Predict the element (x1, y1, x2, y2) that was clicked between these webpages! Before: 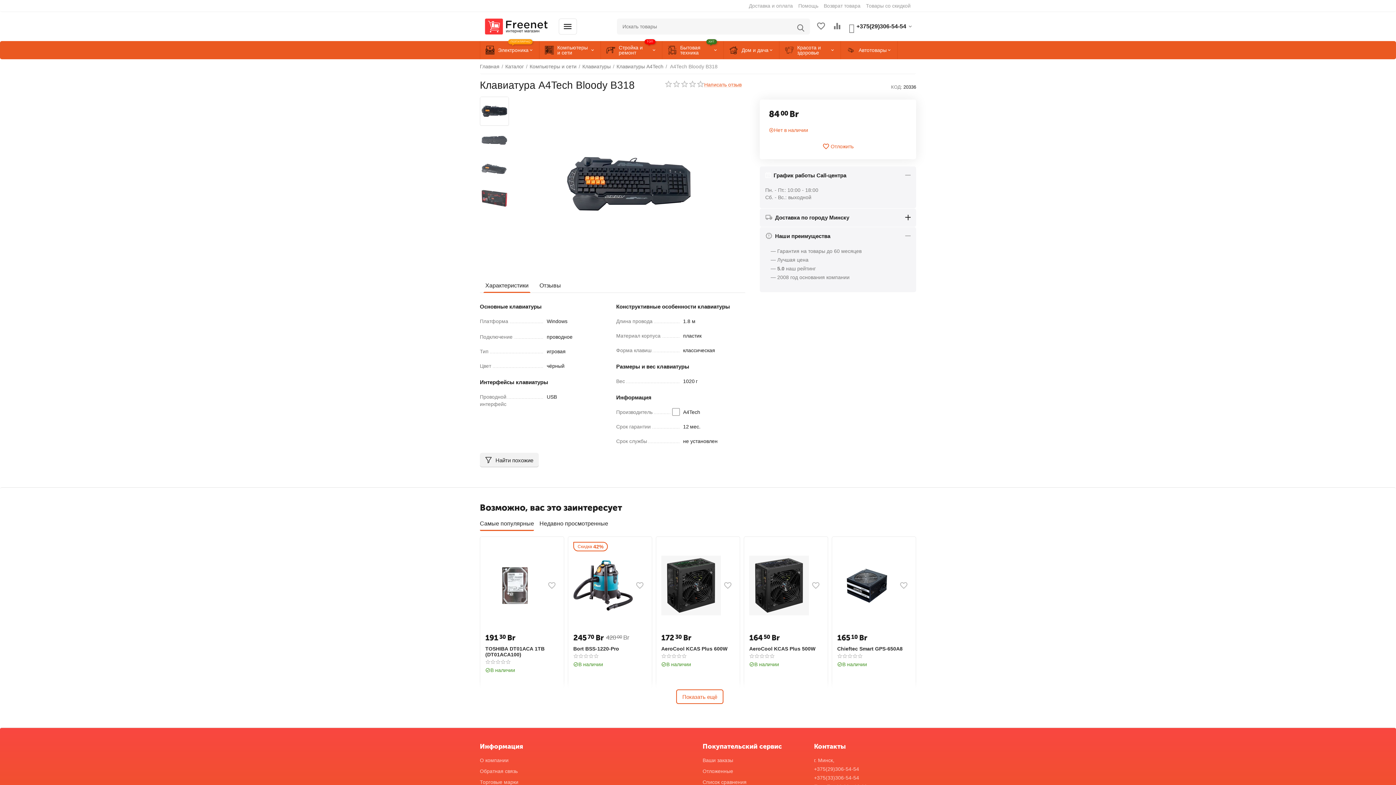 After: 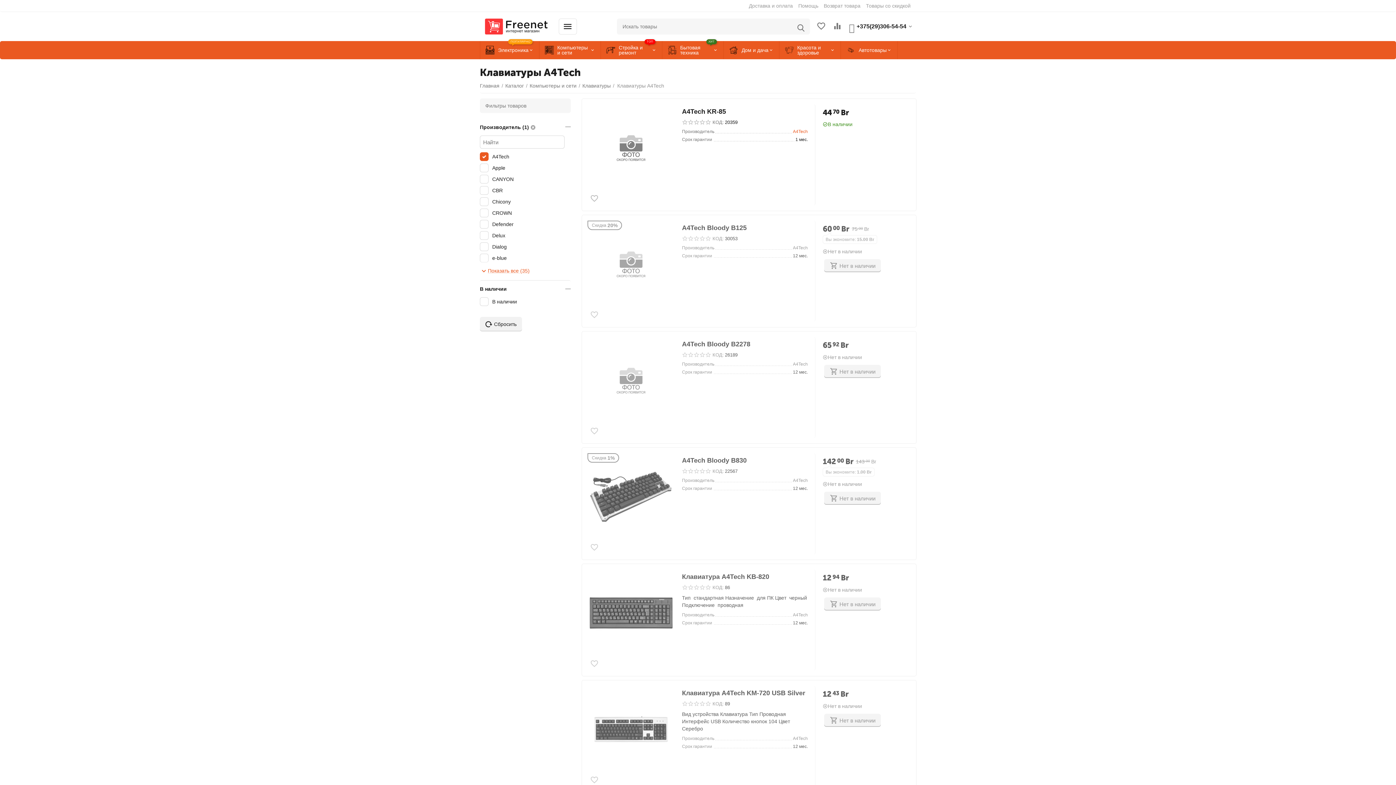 Action: label: Клавиатуры A4Tech bbox: (616, 61, 663, 72)